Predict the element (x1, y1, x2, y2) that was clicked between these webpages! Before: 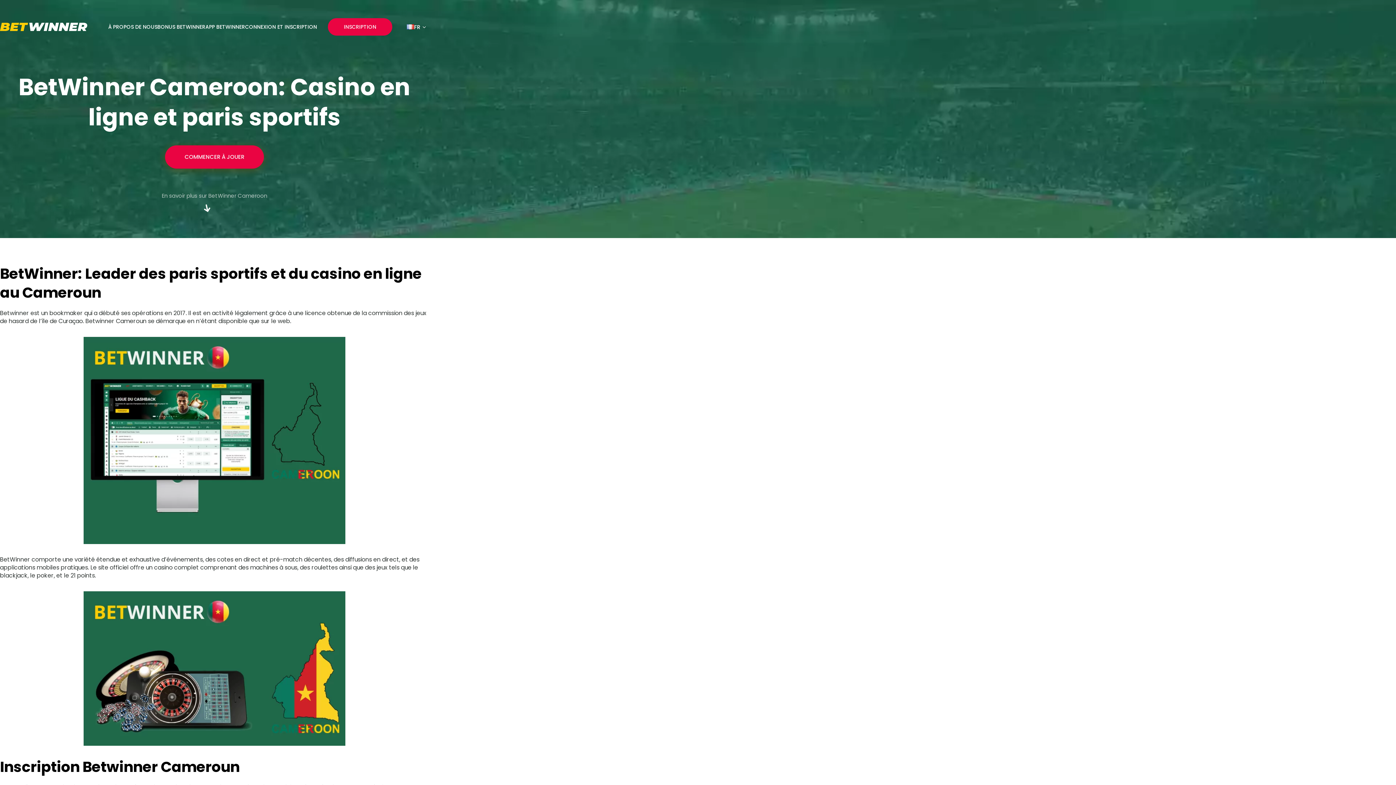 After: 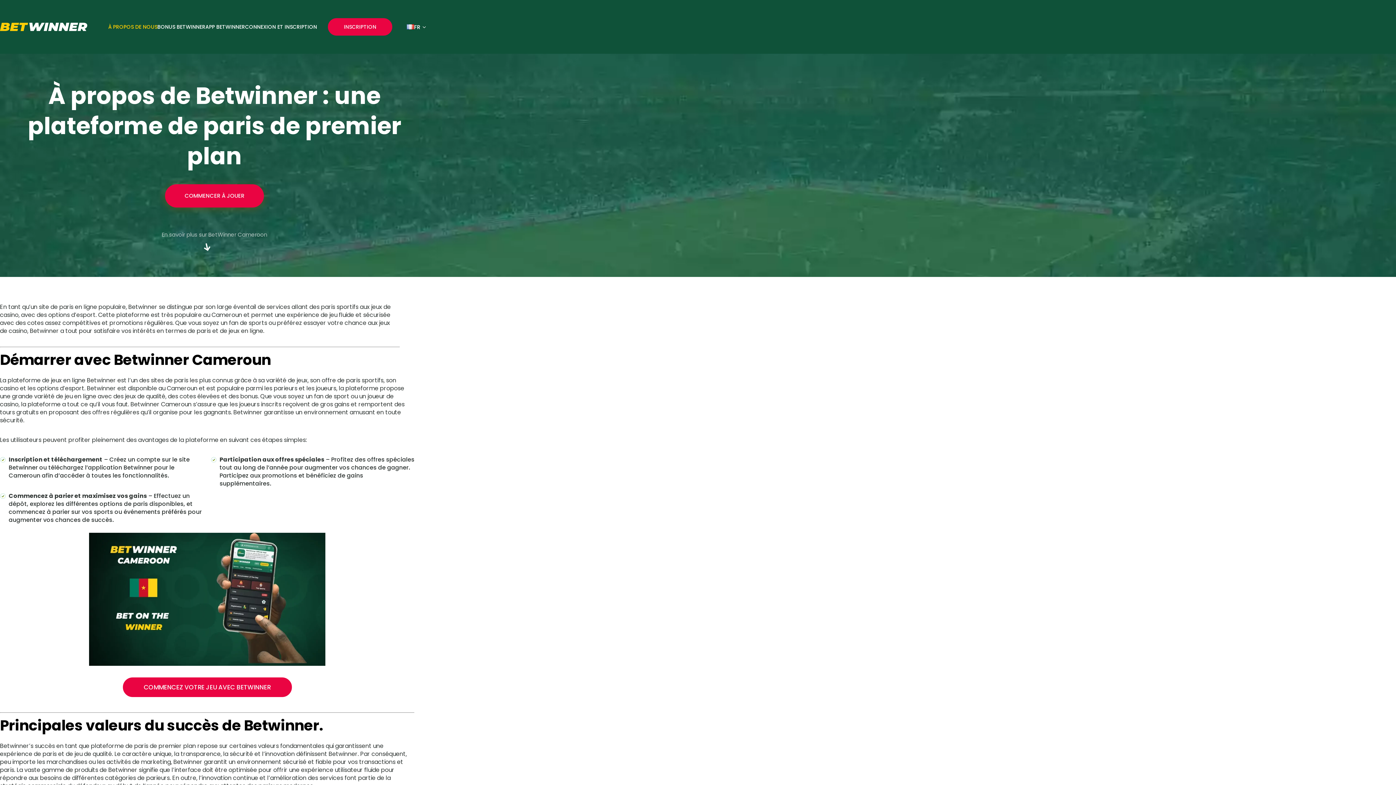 Action: label: À PROPOS DE NOUS bbox: (108, 23, 157, 30)